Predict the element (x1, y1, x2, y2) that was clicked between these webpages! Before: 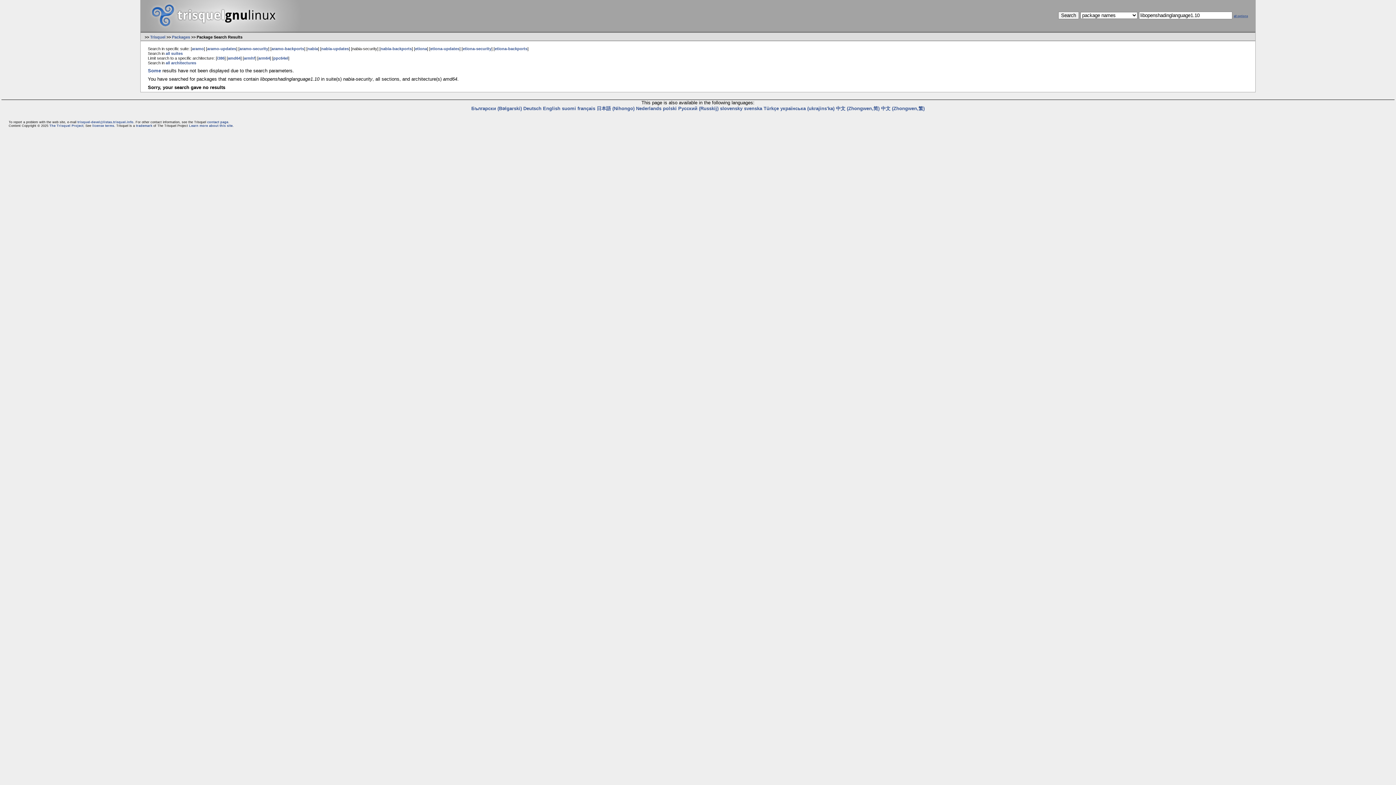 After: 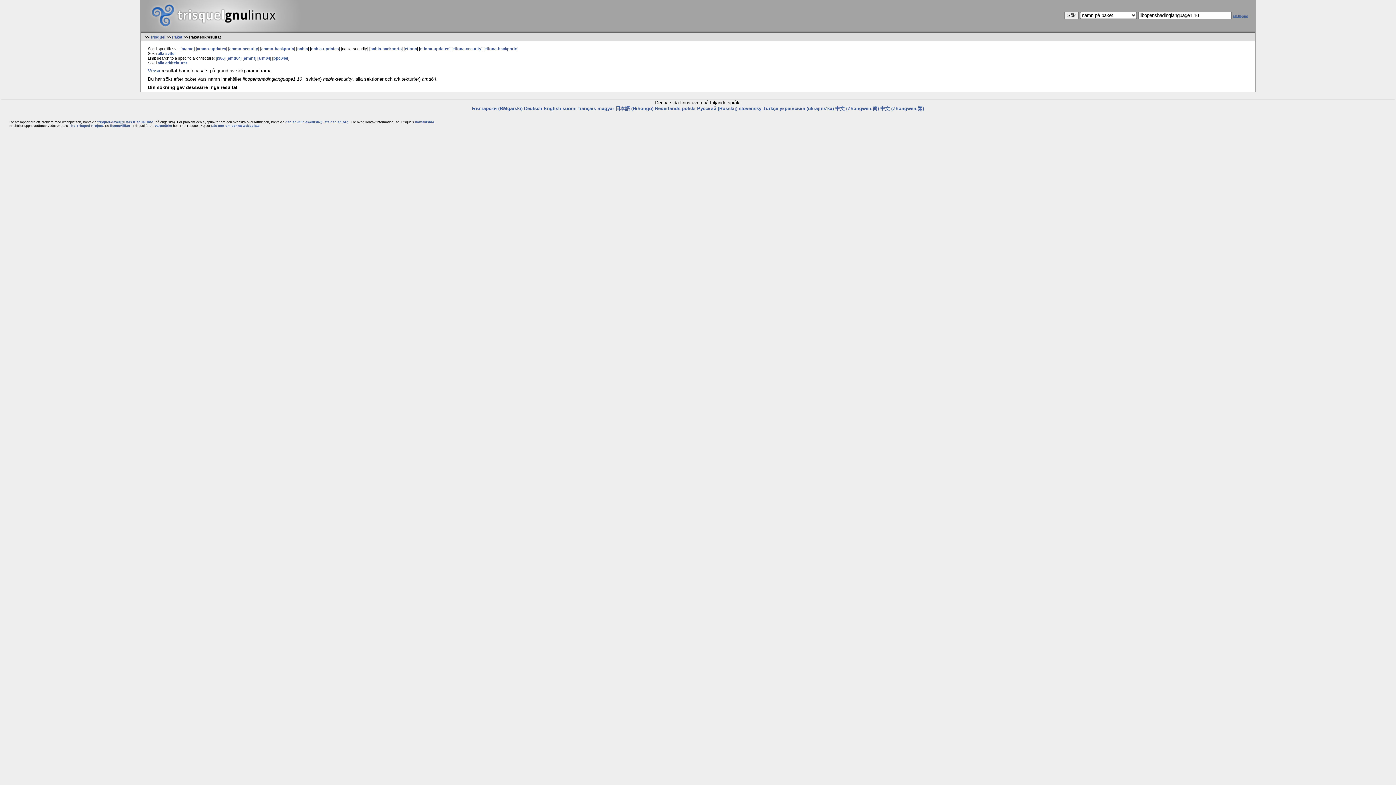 Action: label: svenska bbox: (744, 105, 762, 111)